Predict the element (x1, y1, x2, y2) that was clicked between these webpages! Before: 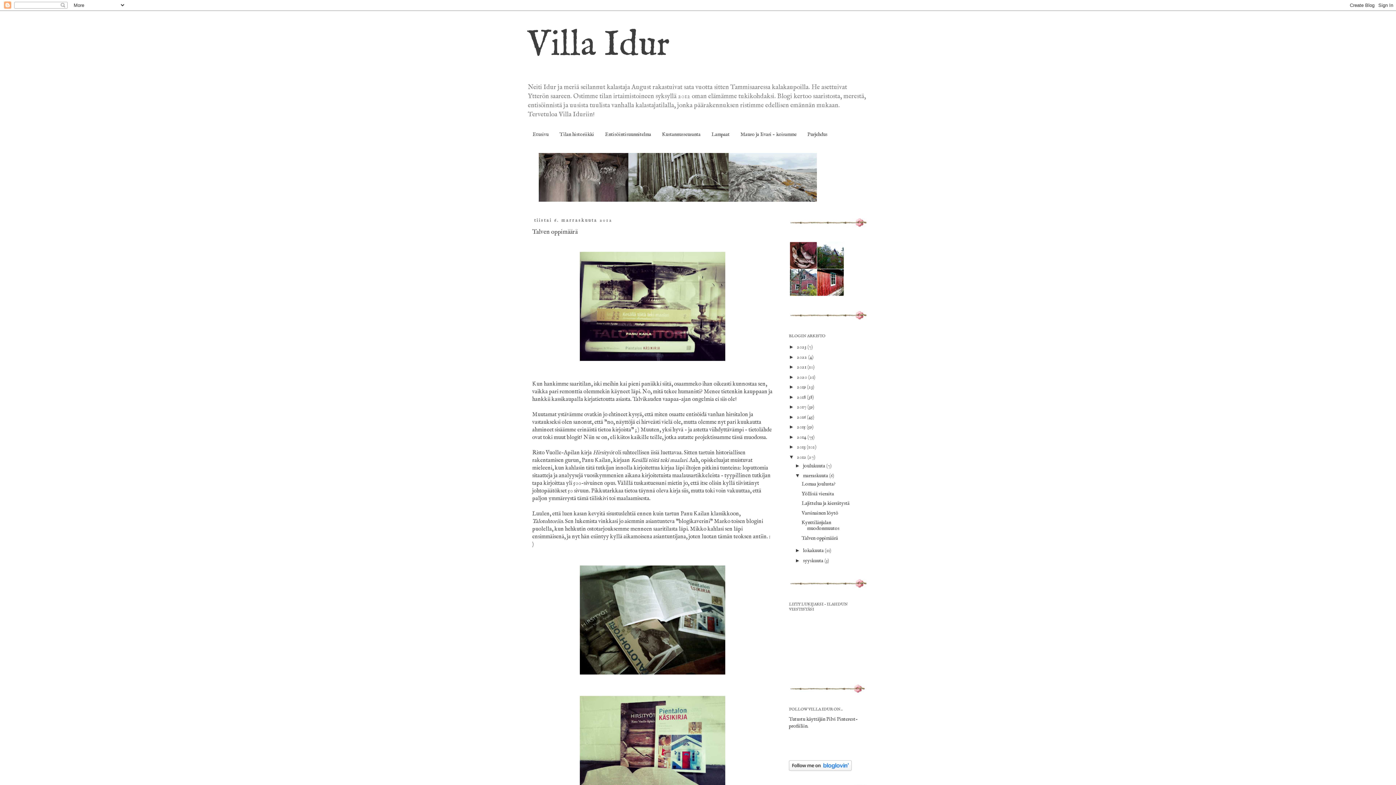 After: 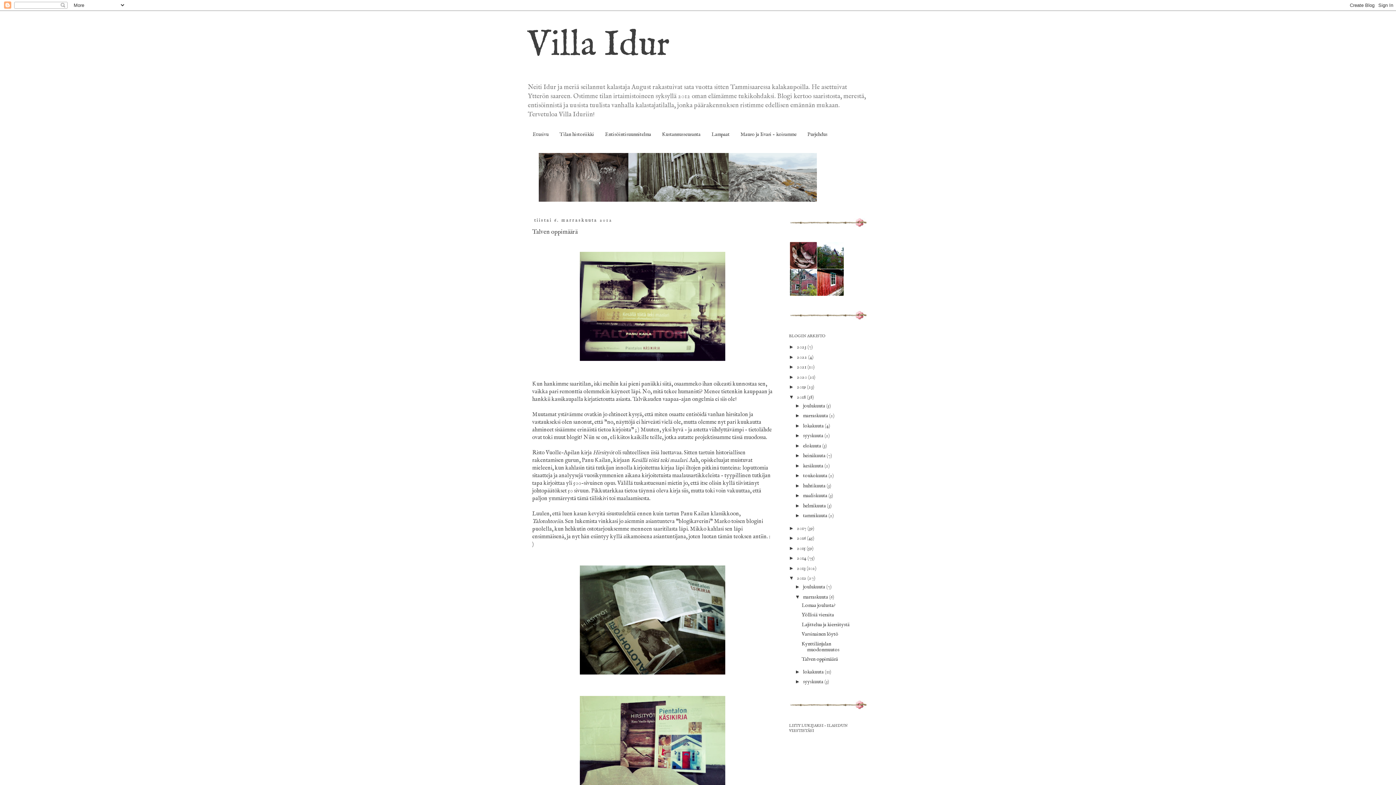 Action: bbox: (789, 394, 797, 399) label: ►  